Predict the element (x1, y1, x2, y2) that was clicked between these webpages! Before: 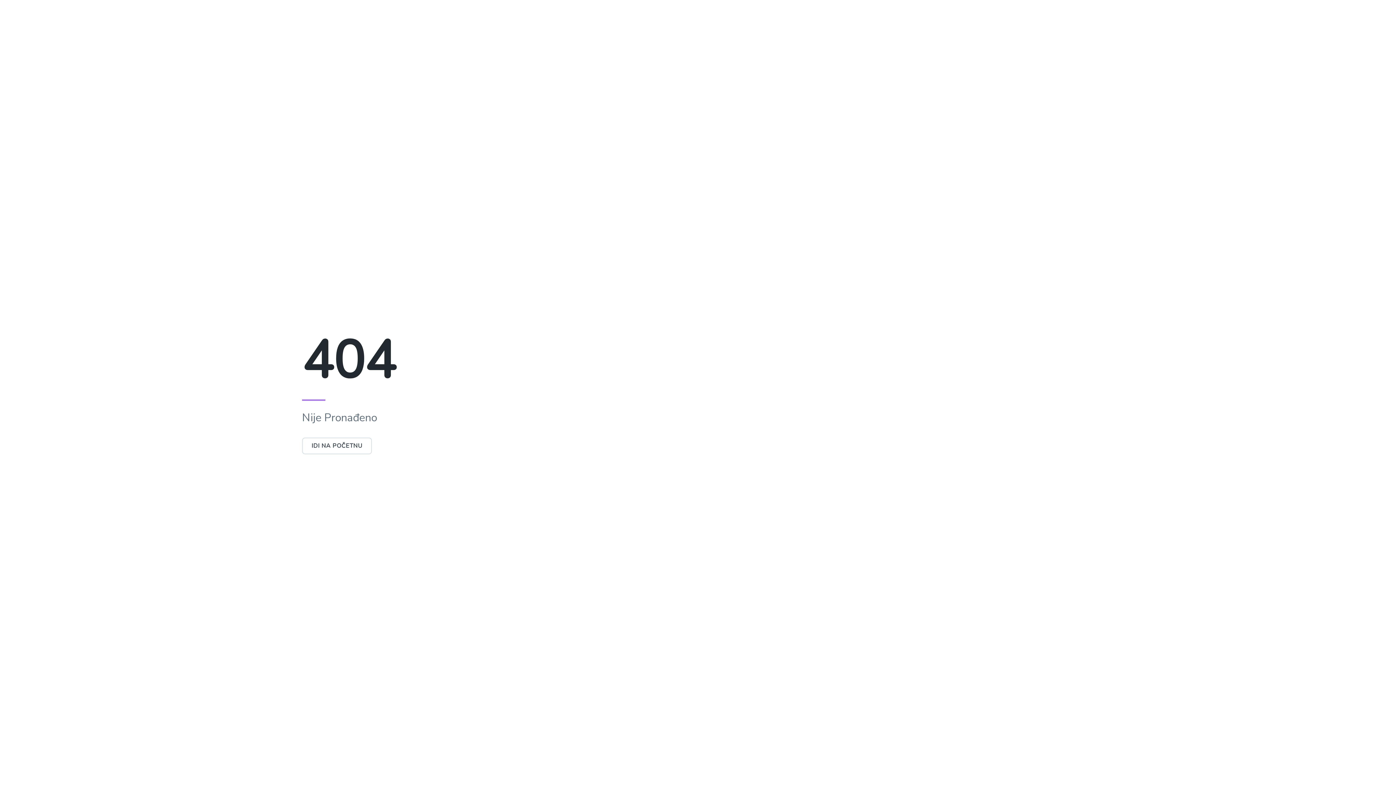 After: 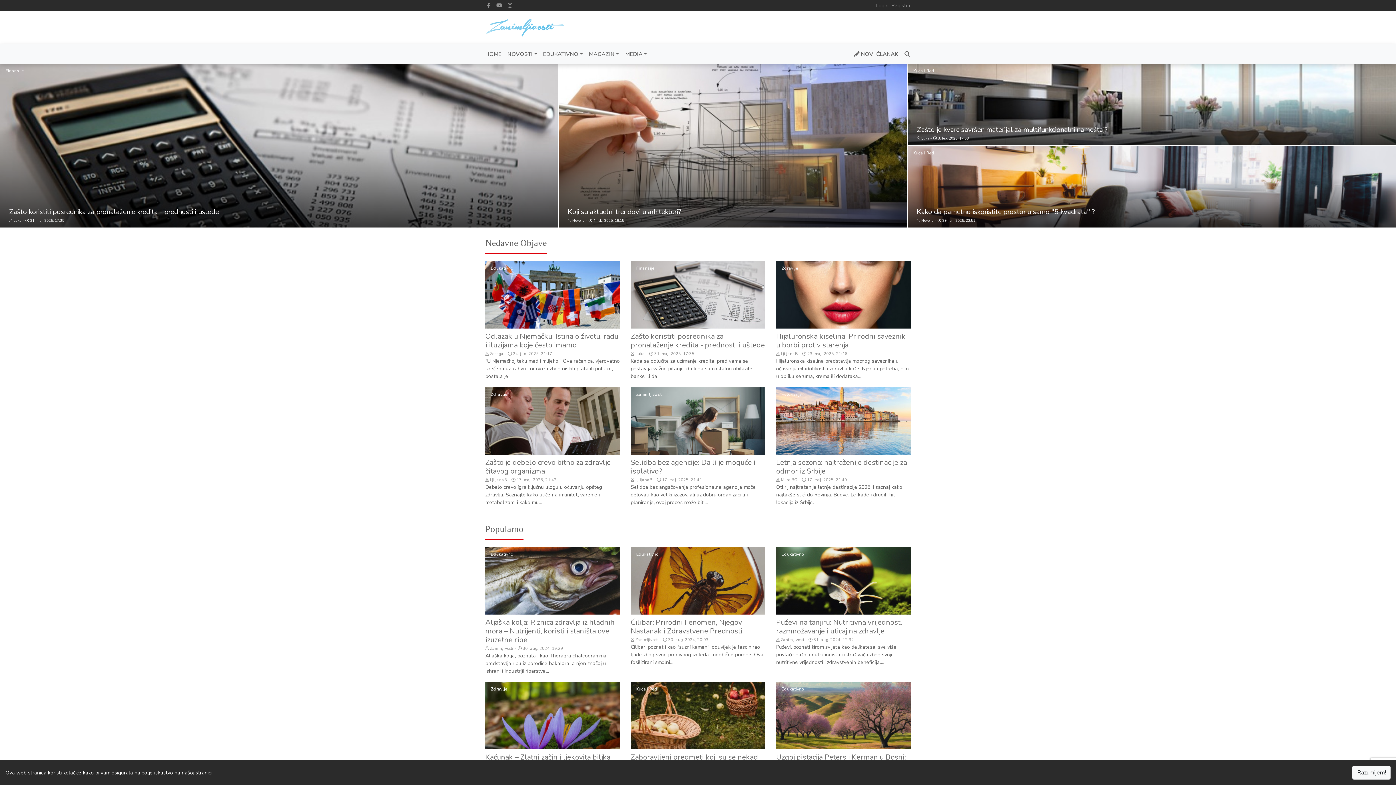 Action: label: IDI NA POČETNU bbox: (302, 437, 372, 454)